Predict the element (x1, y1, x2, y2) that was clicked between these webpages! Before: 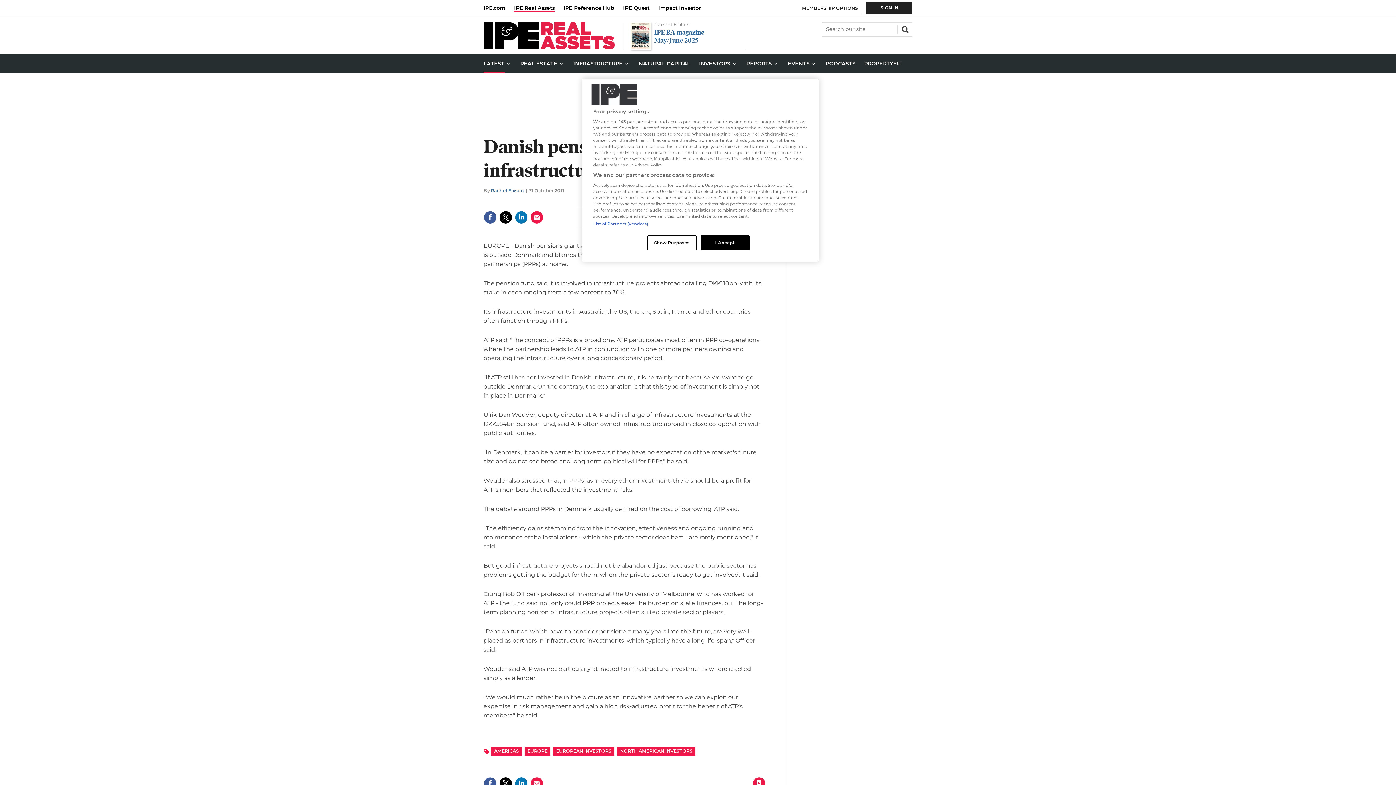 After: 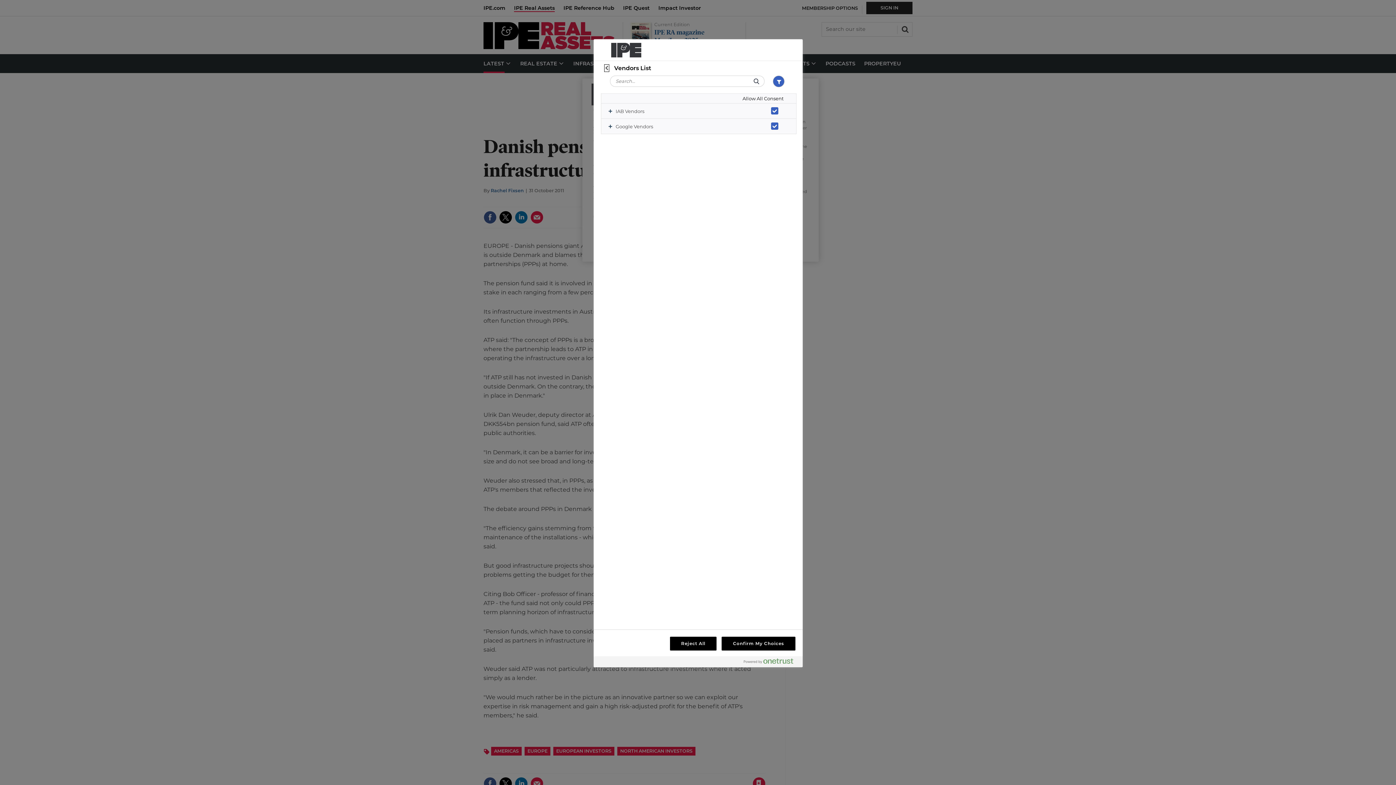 Action: bbox: (593, 221, 648, 226) label: List of Partners (vendors)